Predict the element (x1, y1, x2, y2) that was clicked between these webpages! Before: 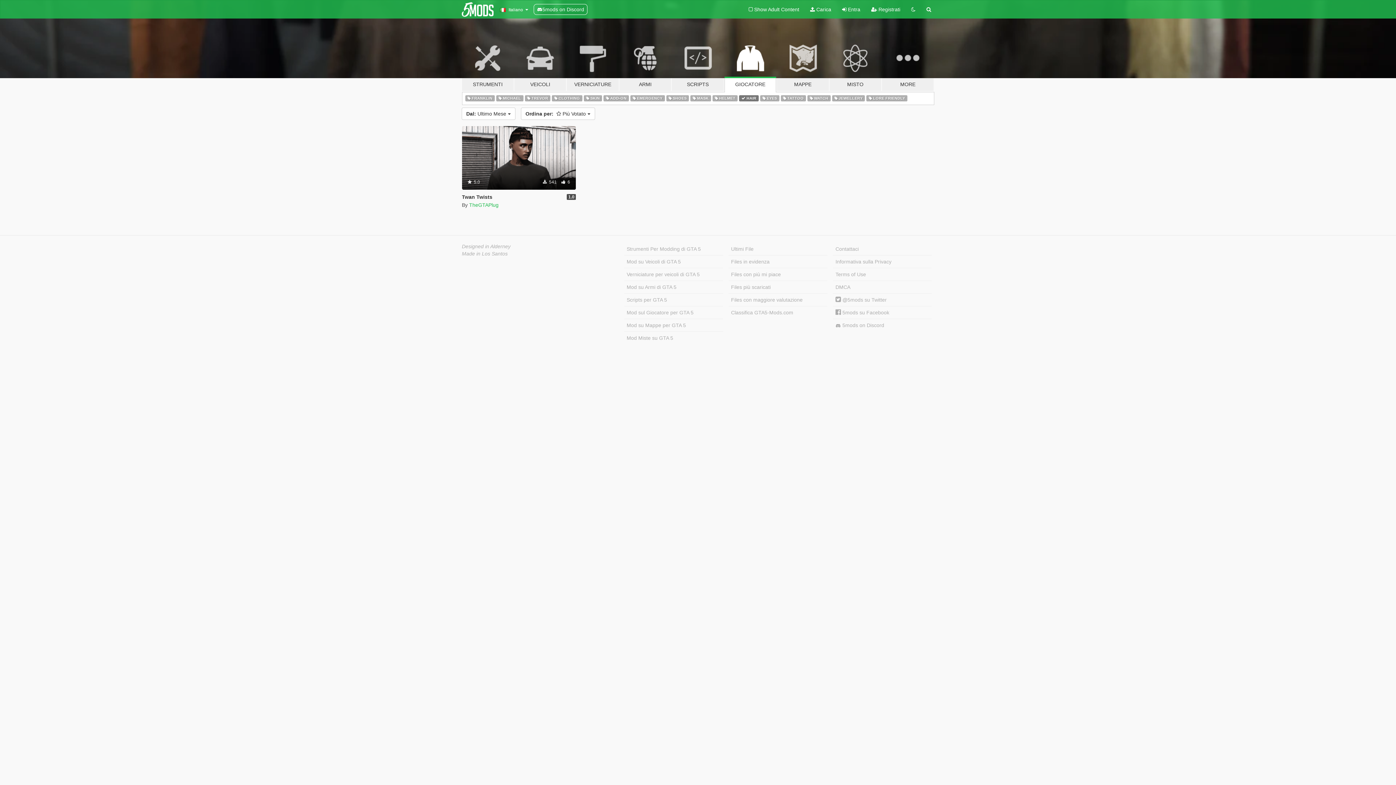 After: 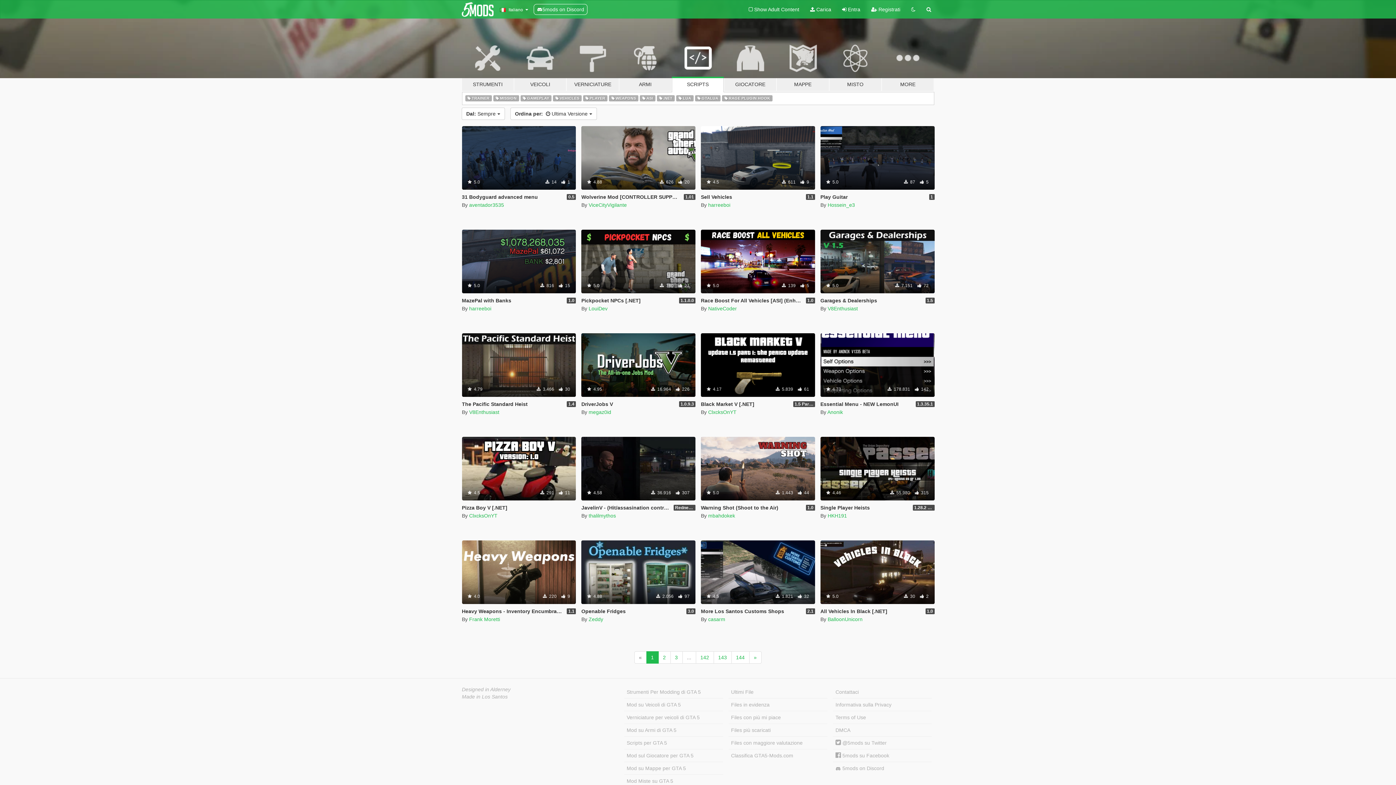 Action: label: Scripts per GTA 5 bbox: (624, 293, 723, 306)